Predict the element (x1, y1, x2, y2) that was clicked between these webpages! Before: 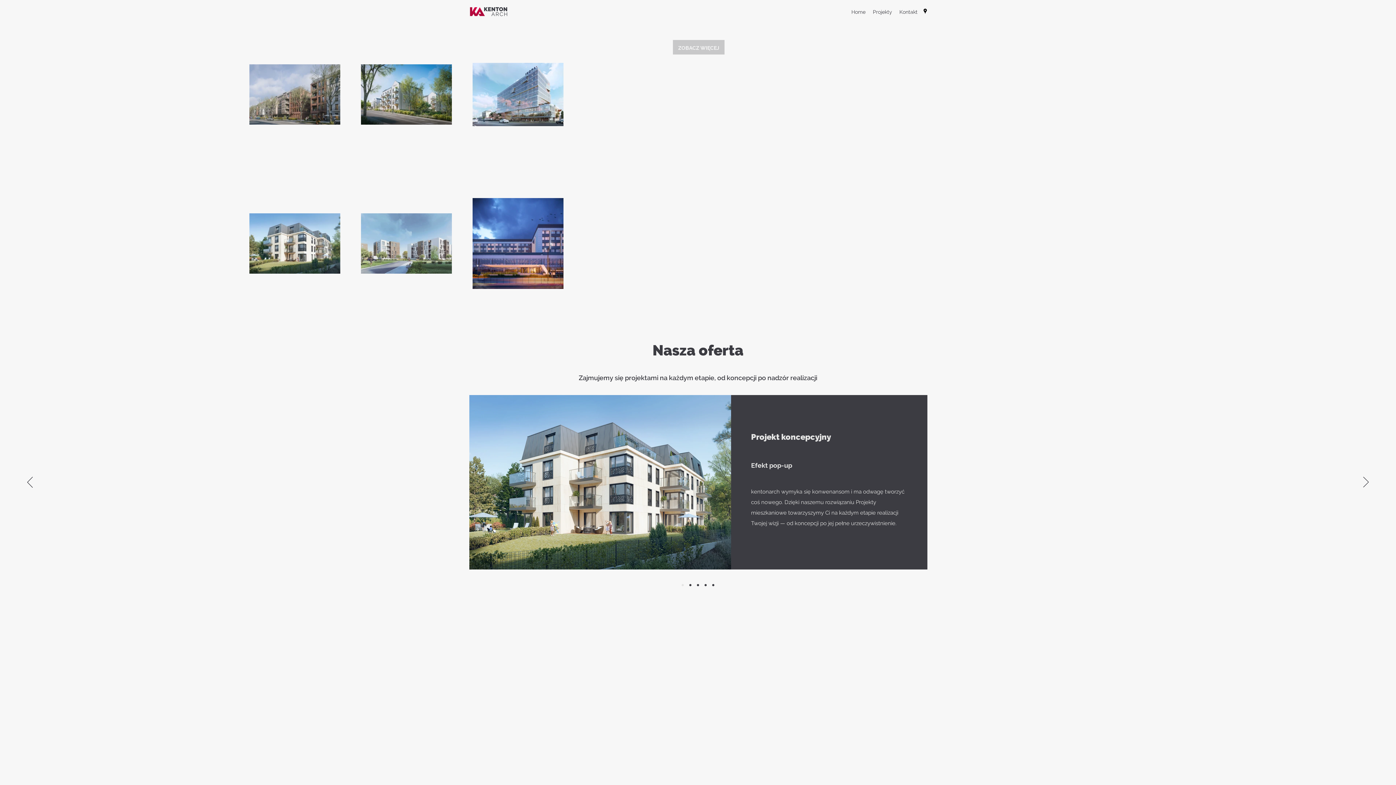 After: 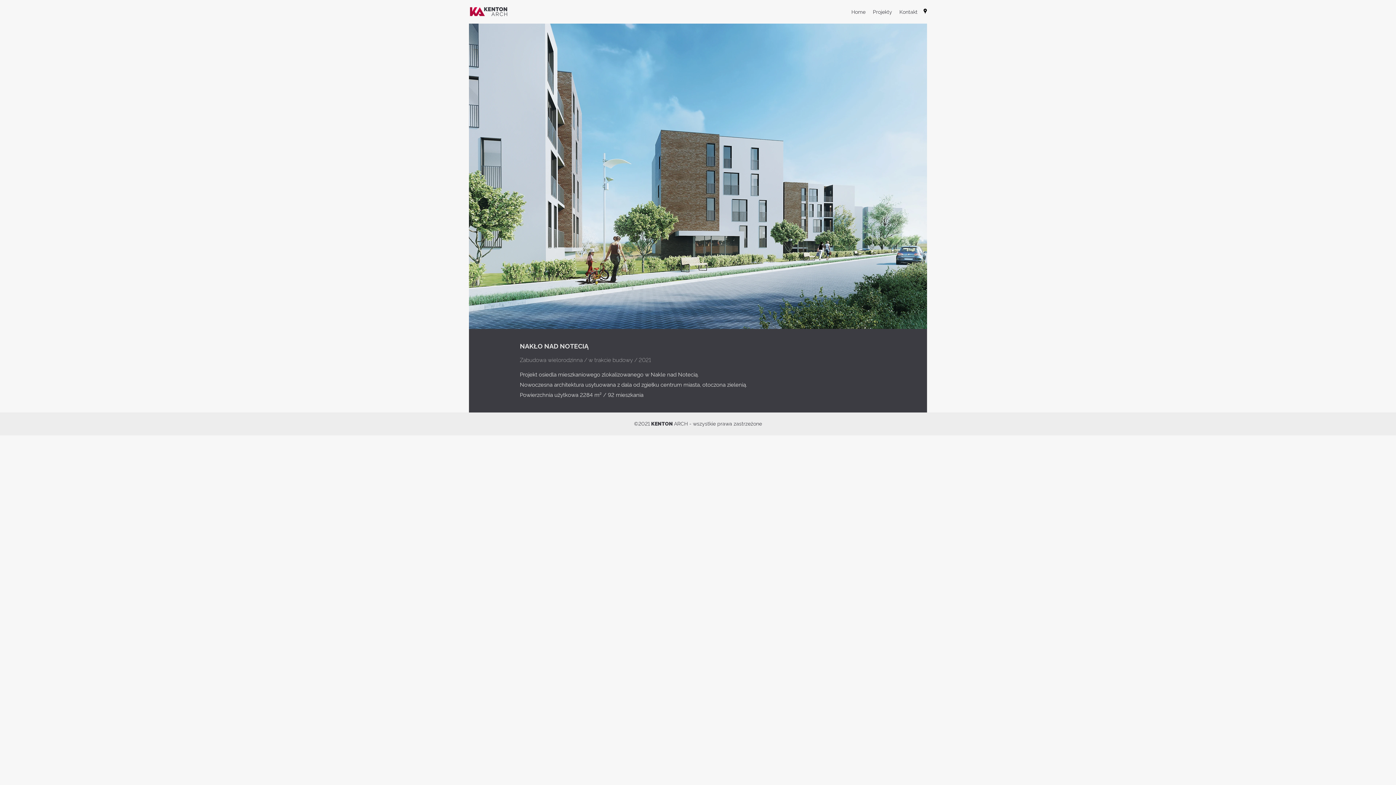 Action: bbox: (360, 270, 451, 274)